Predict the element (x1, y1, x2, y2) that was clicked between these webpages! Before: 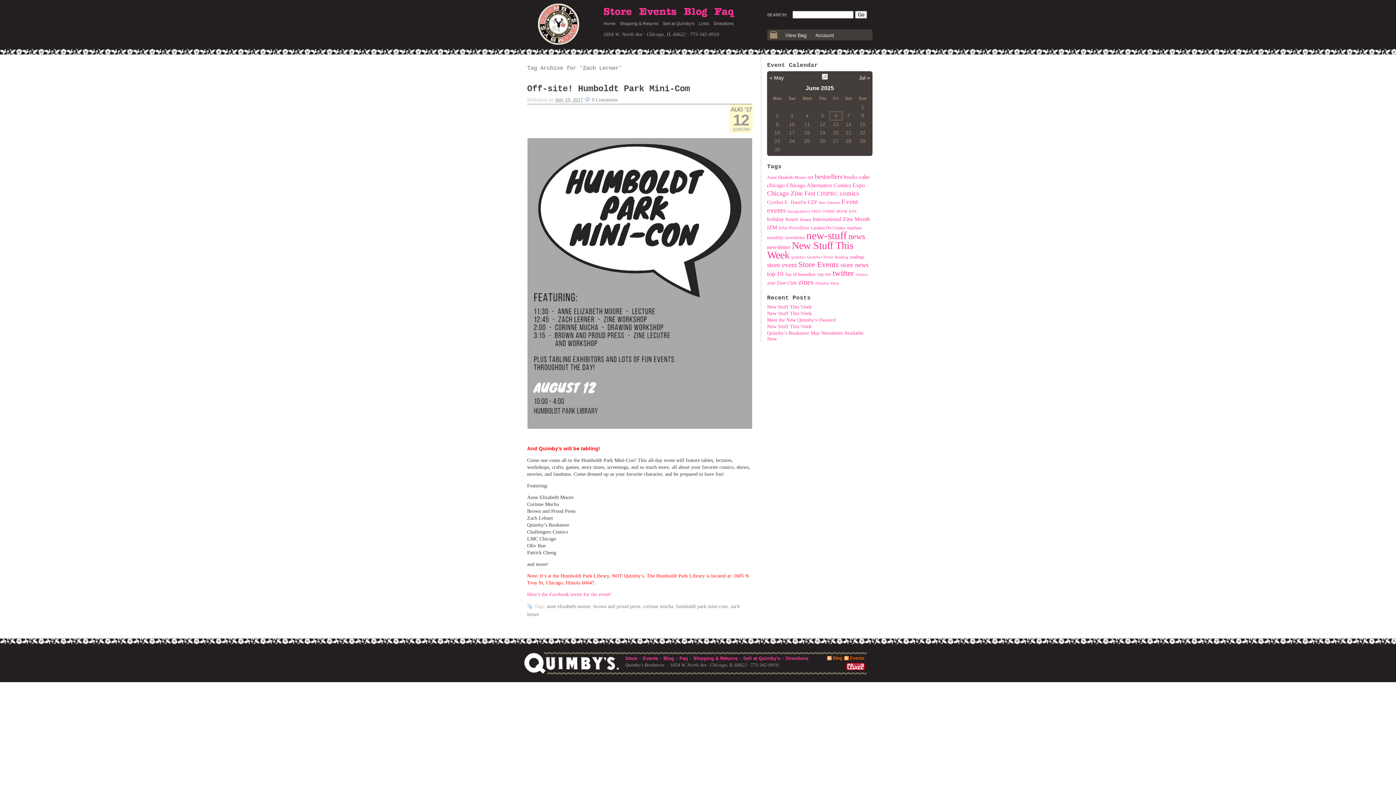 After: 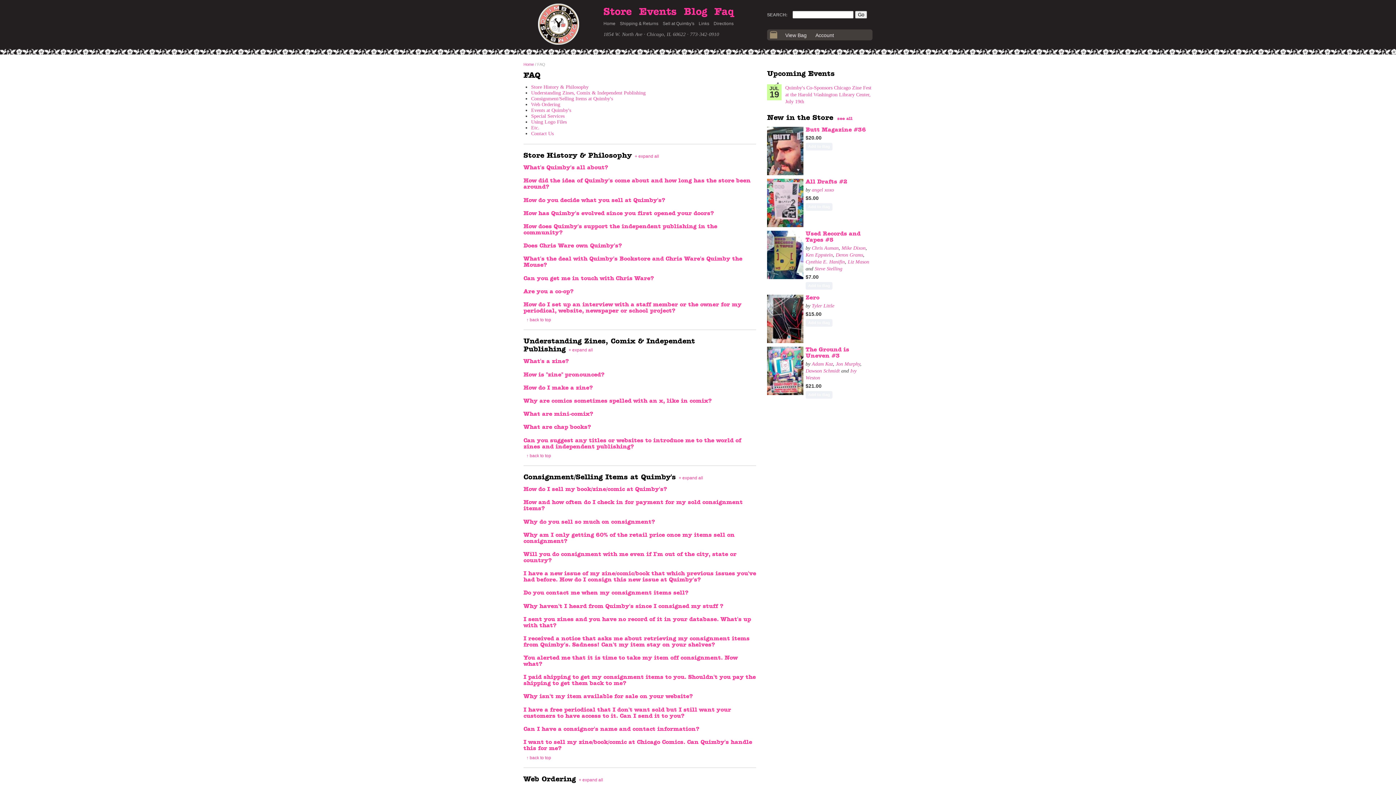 Action: label: Faq bbox: (714, 6, 734, 17)